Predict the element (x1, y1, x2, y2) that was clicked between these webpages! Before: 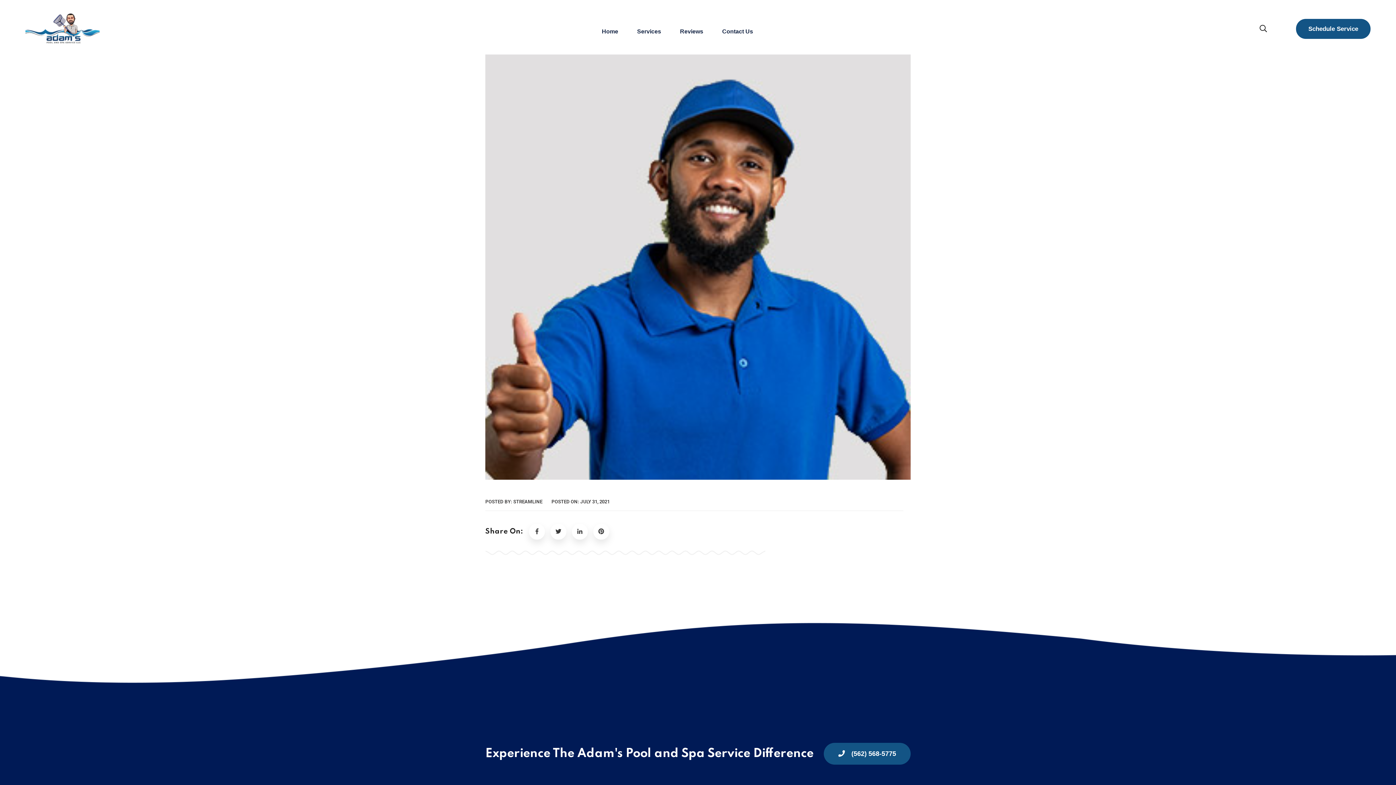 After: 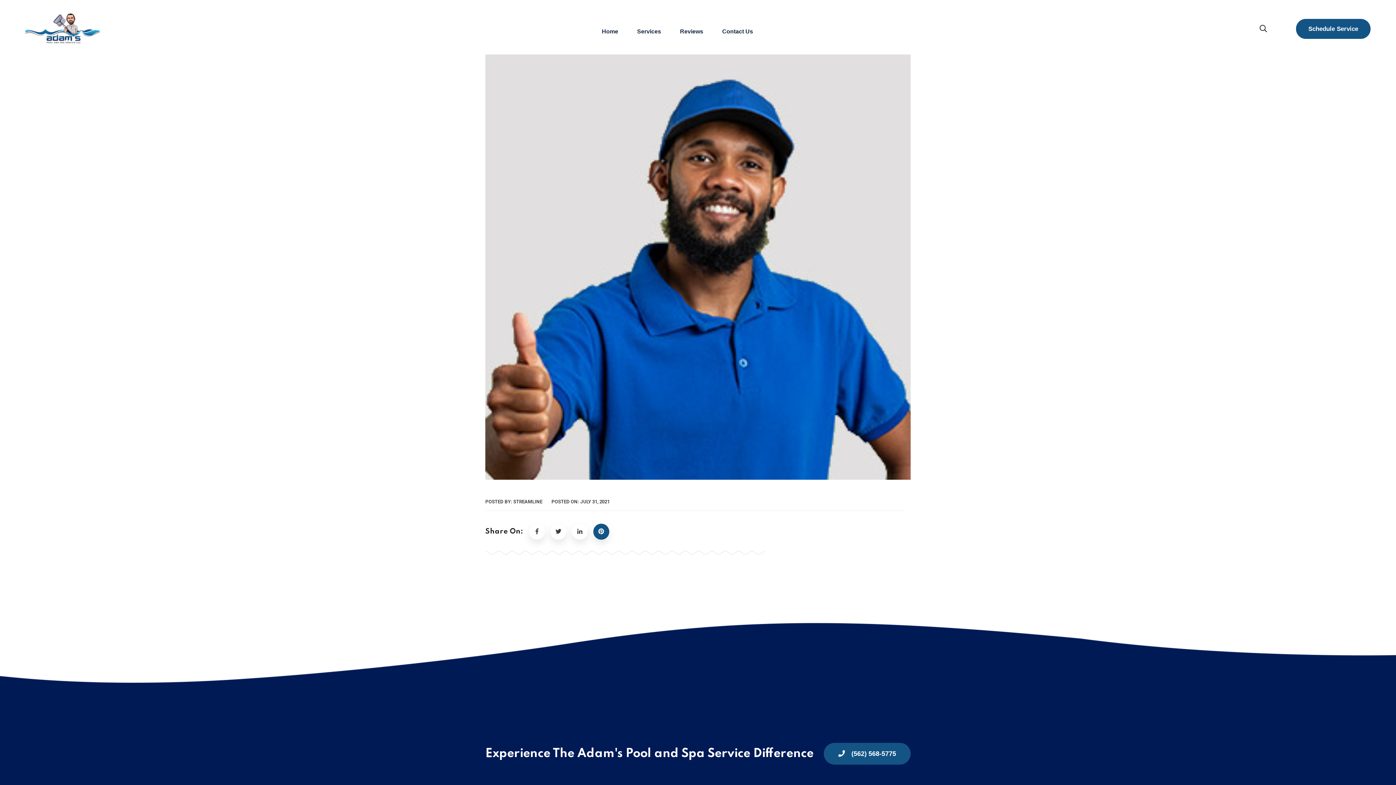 Action: bbox: (593, 524, 609, 540)